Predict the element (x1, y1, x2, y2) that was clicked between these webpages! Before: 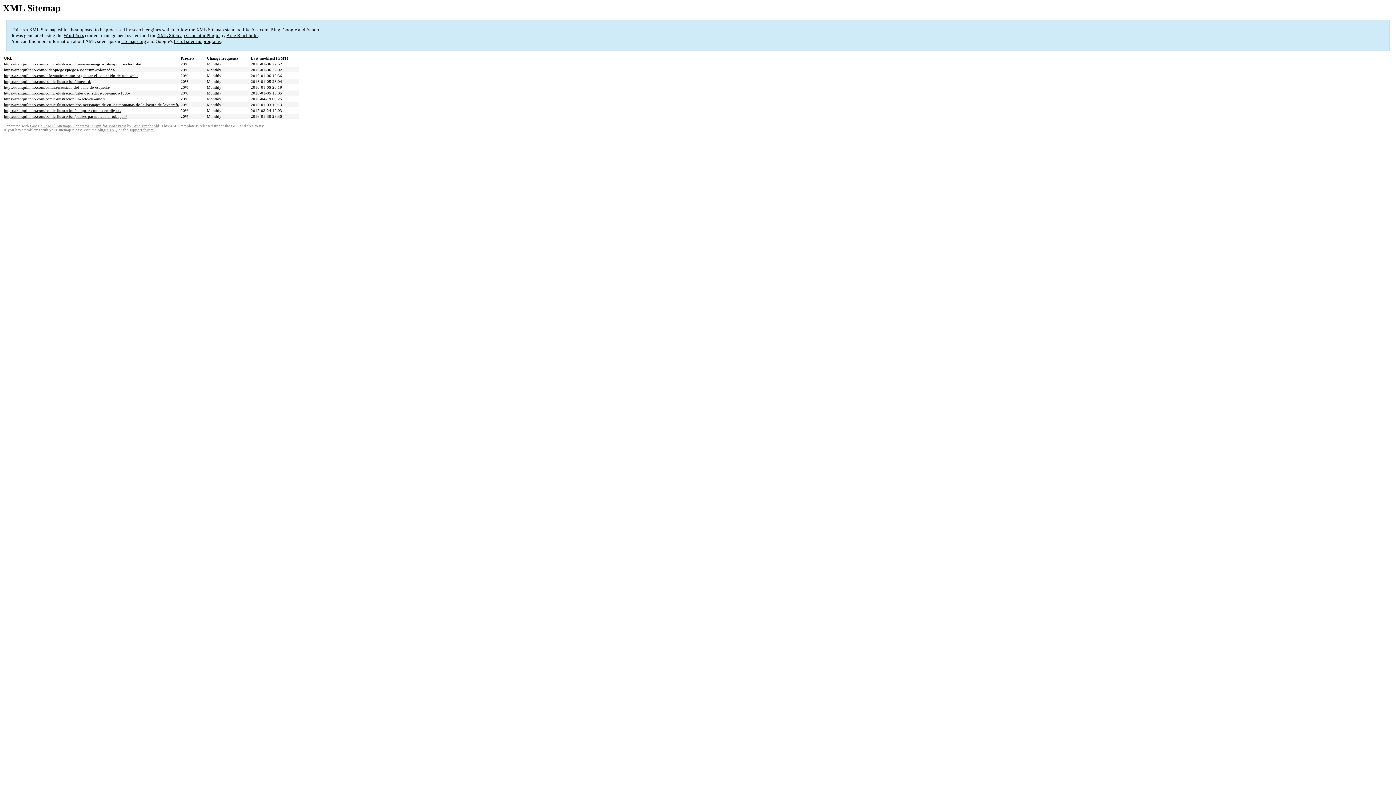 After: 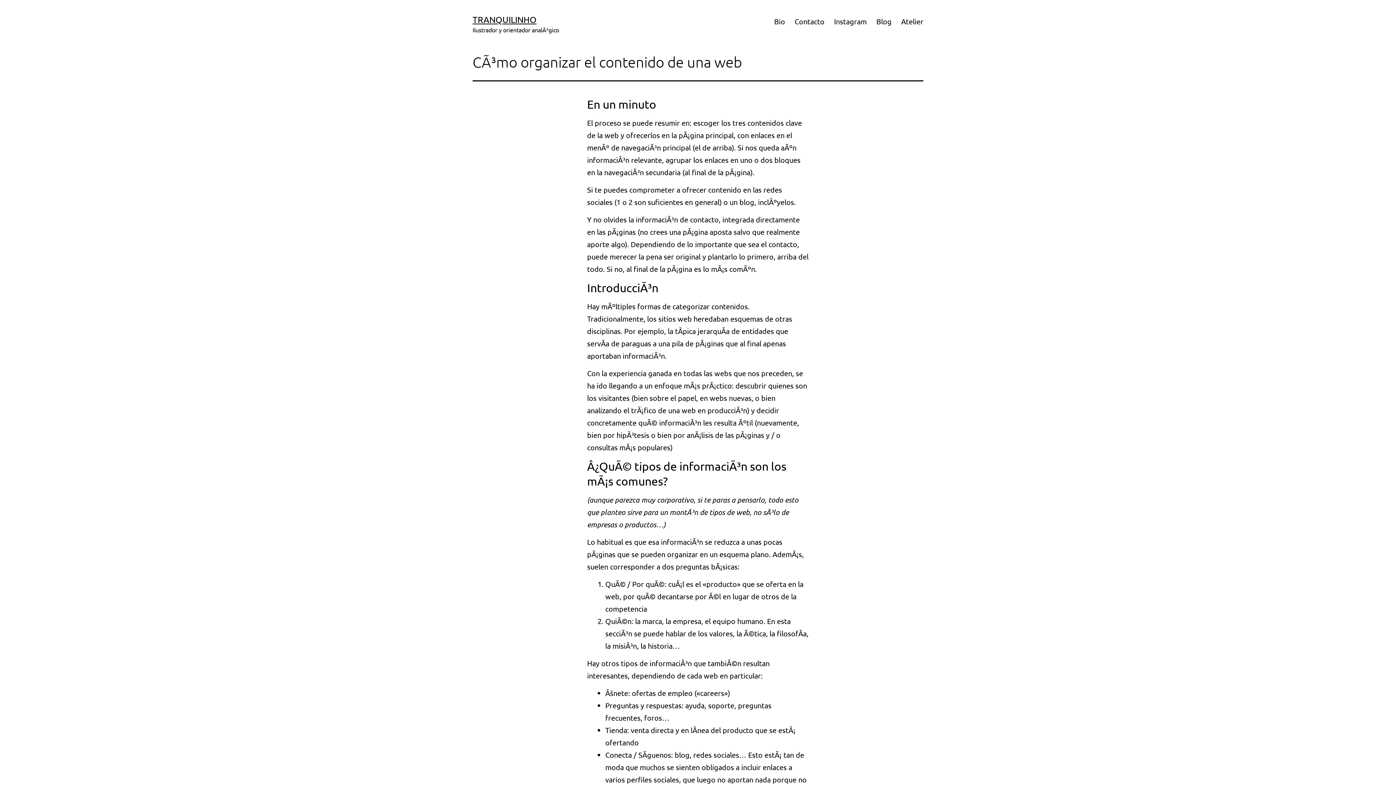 Action: label: https://tranquilinho.com/informatica/como-organizar-el-contenido-de-una-web/ bbox: (4, 73, 137, 77)